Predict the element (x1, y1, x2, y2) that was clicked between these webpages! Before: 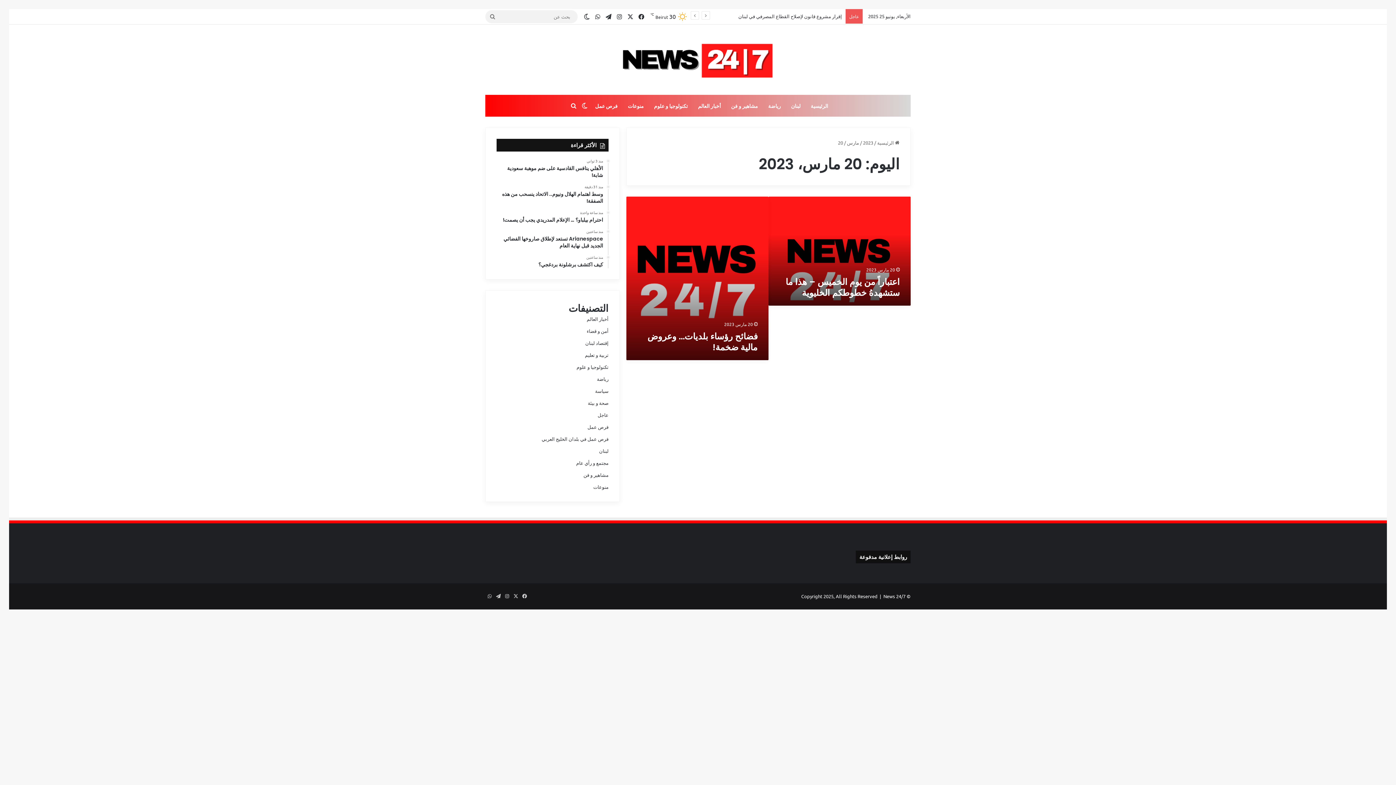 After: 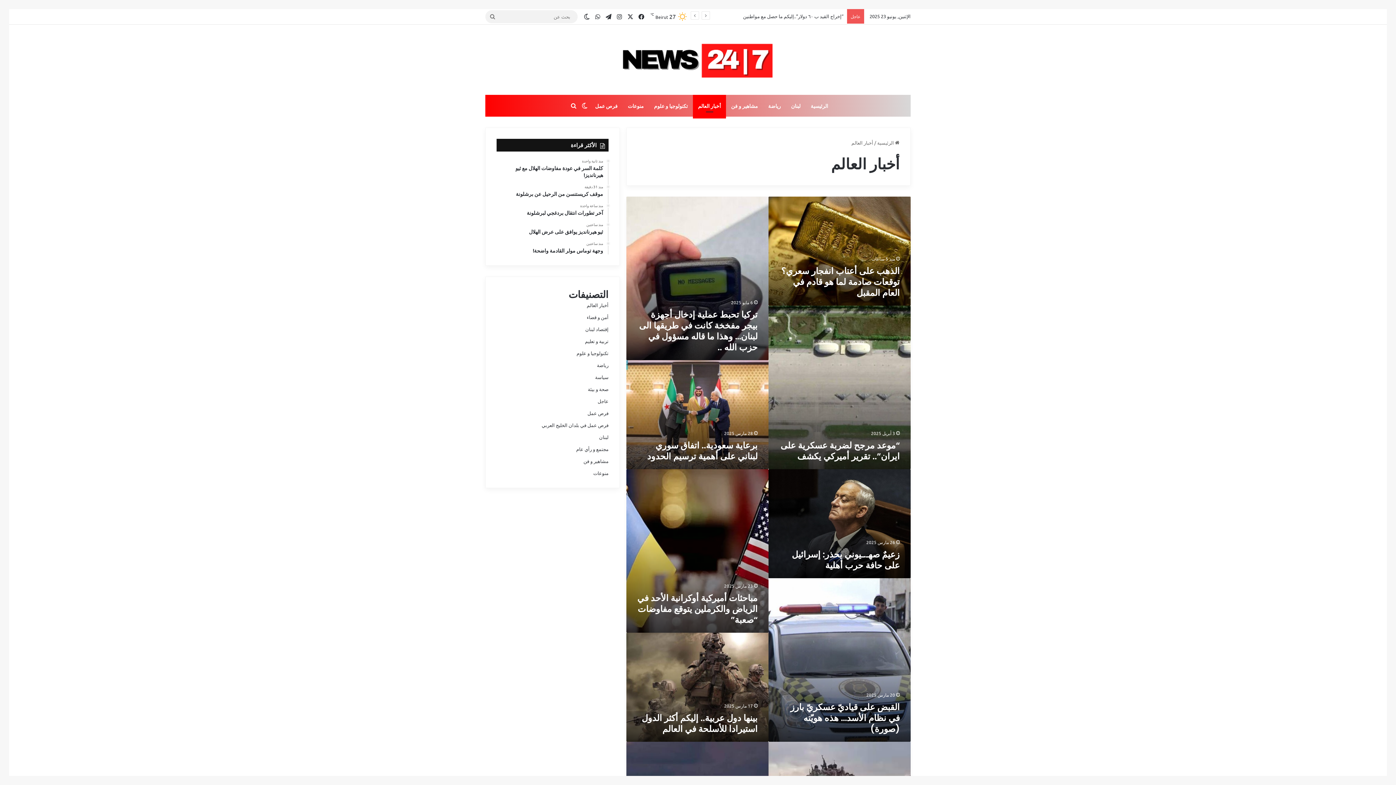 Action: label: أخبار العالم bbox: (693, 94, 726, 116)